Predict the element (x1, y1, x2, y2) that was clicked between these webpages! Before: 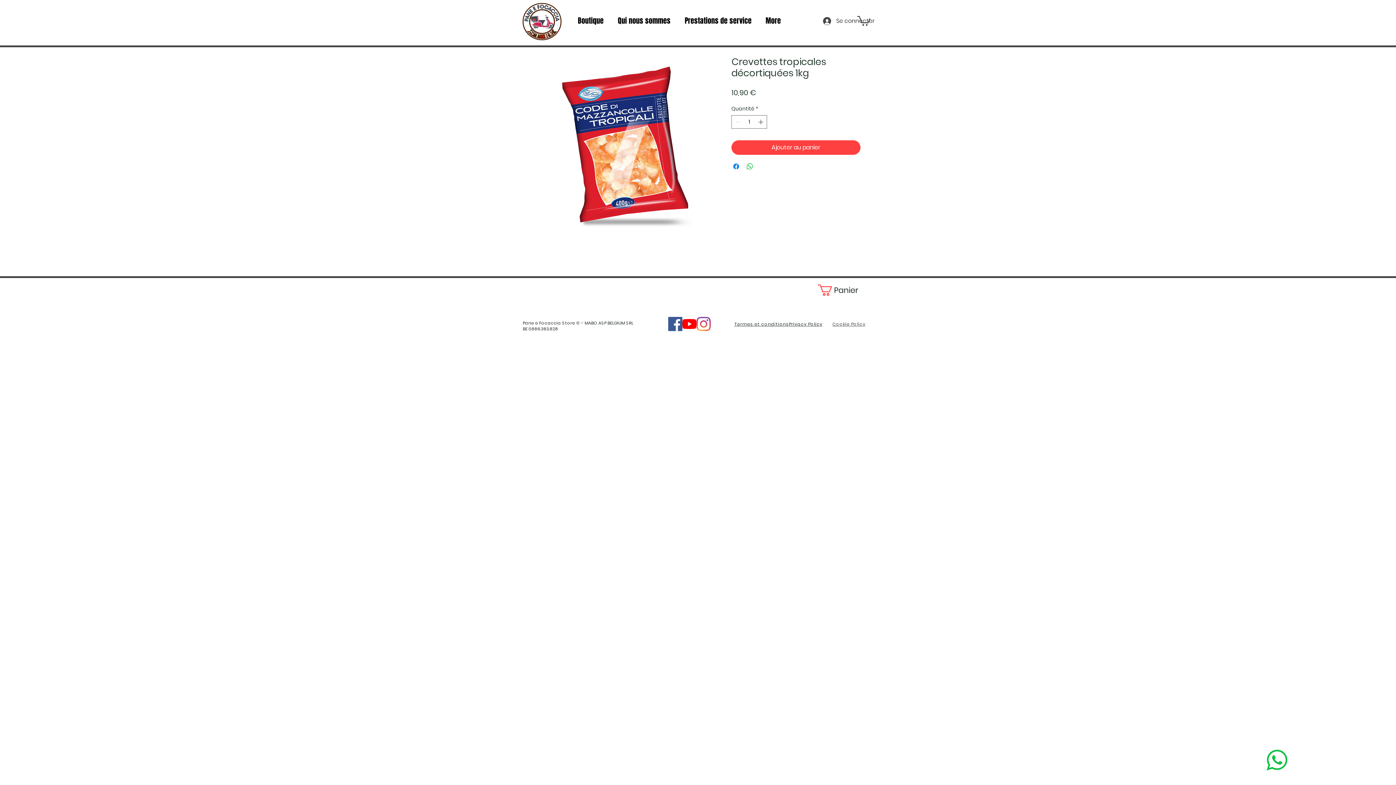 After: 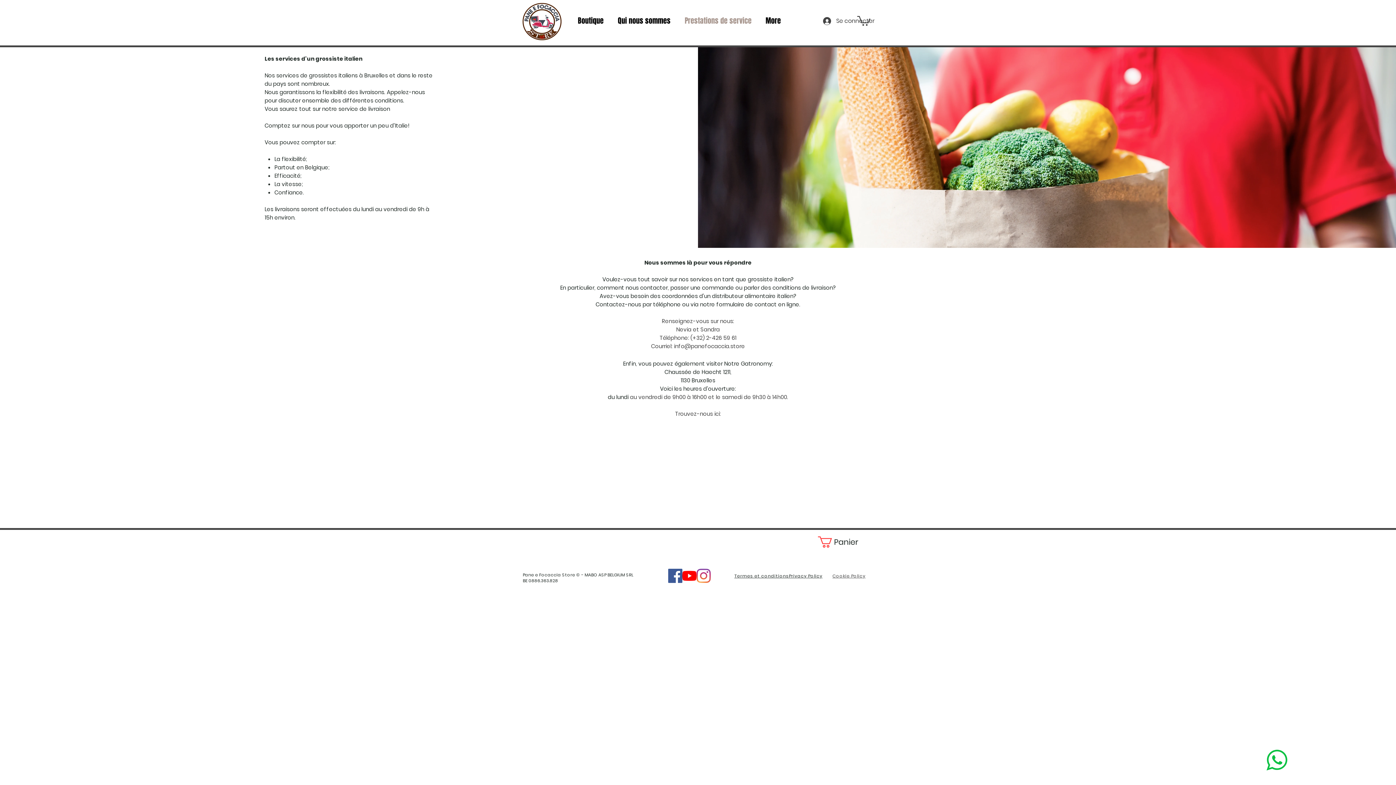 Action: label: Prestations de service bbox: (677, 11, 758, 29)